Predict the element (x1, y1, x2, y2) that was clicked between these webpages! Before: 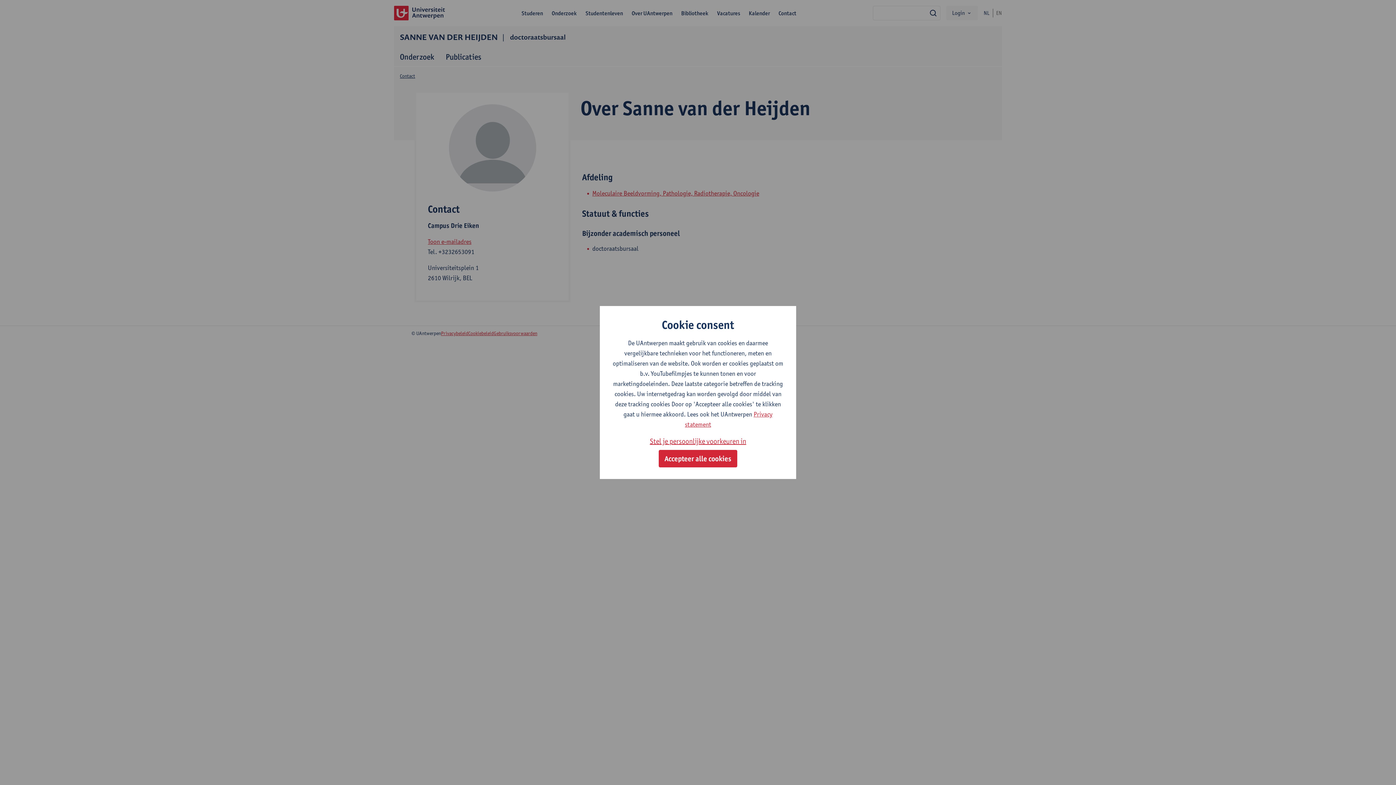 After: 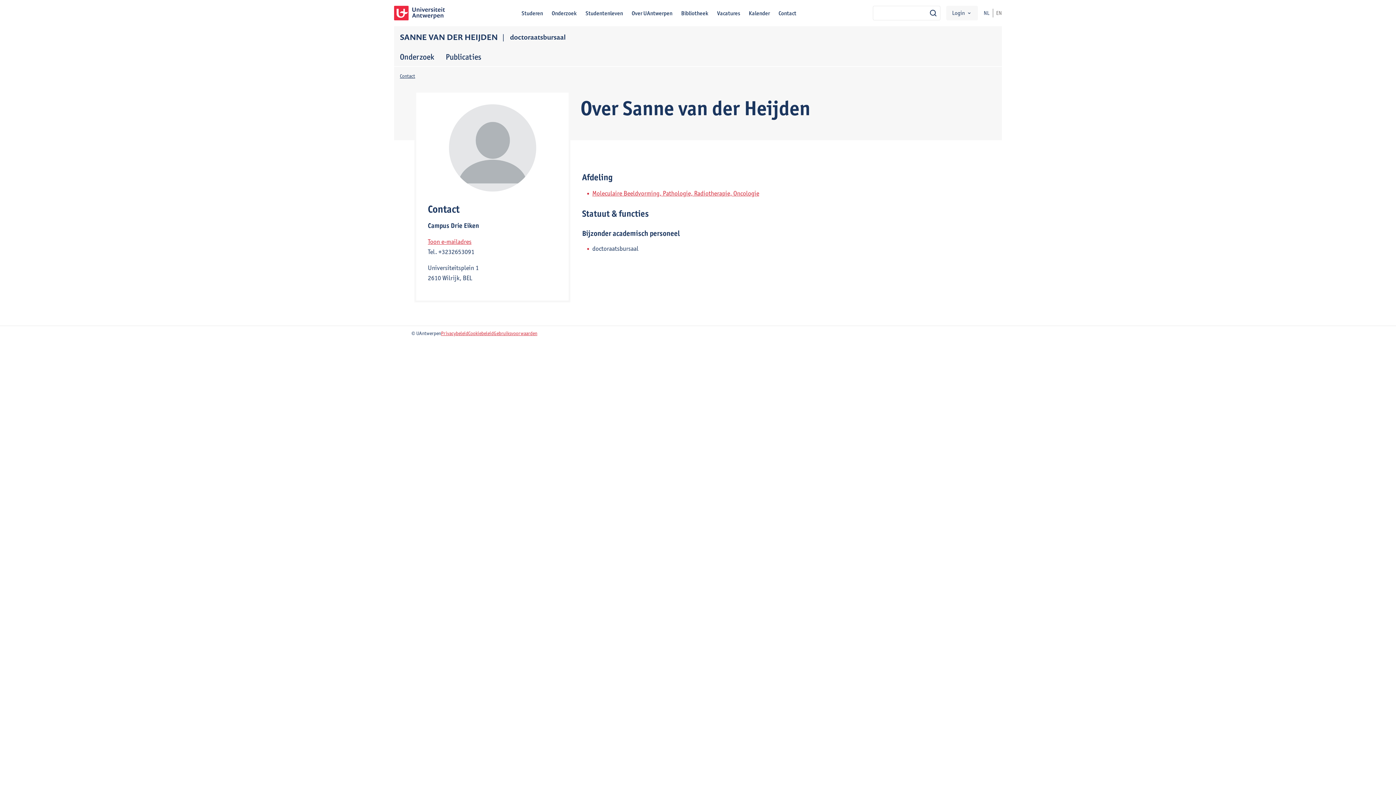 Action: label: Accepteer alle cookies bbox: (658, 450, 737, 467)